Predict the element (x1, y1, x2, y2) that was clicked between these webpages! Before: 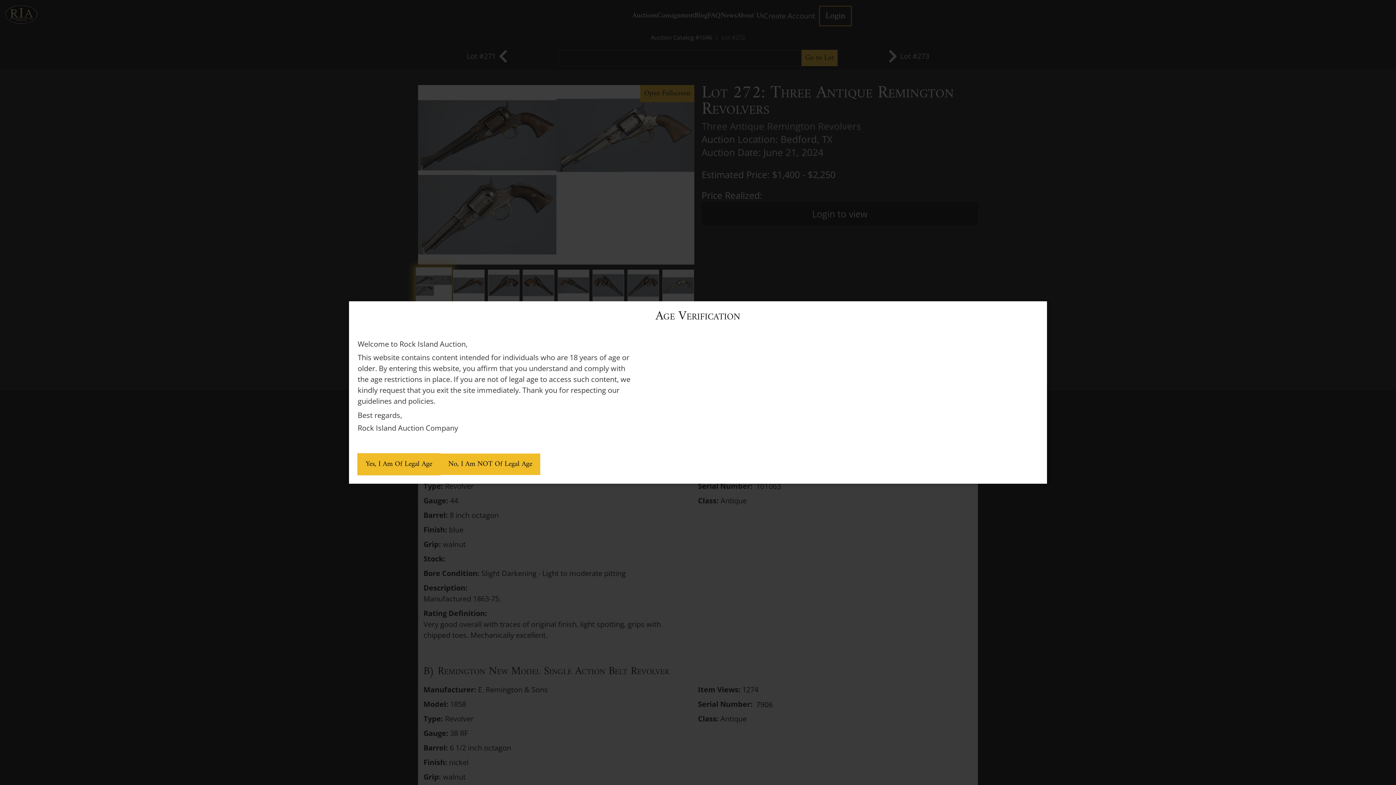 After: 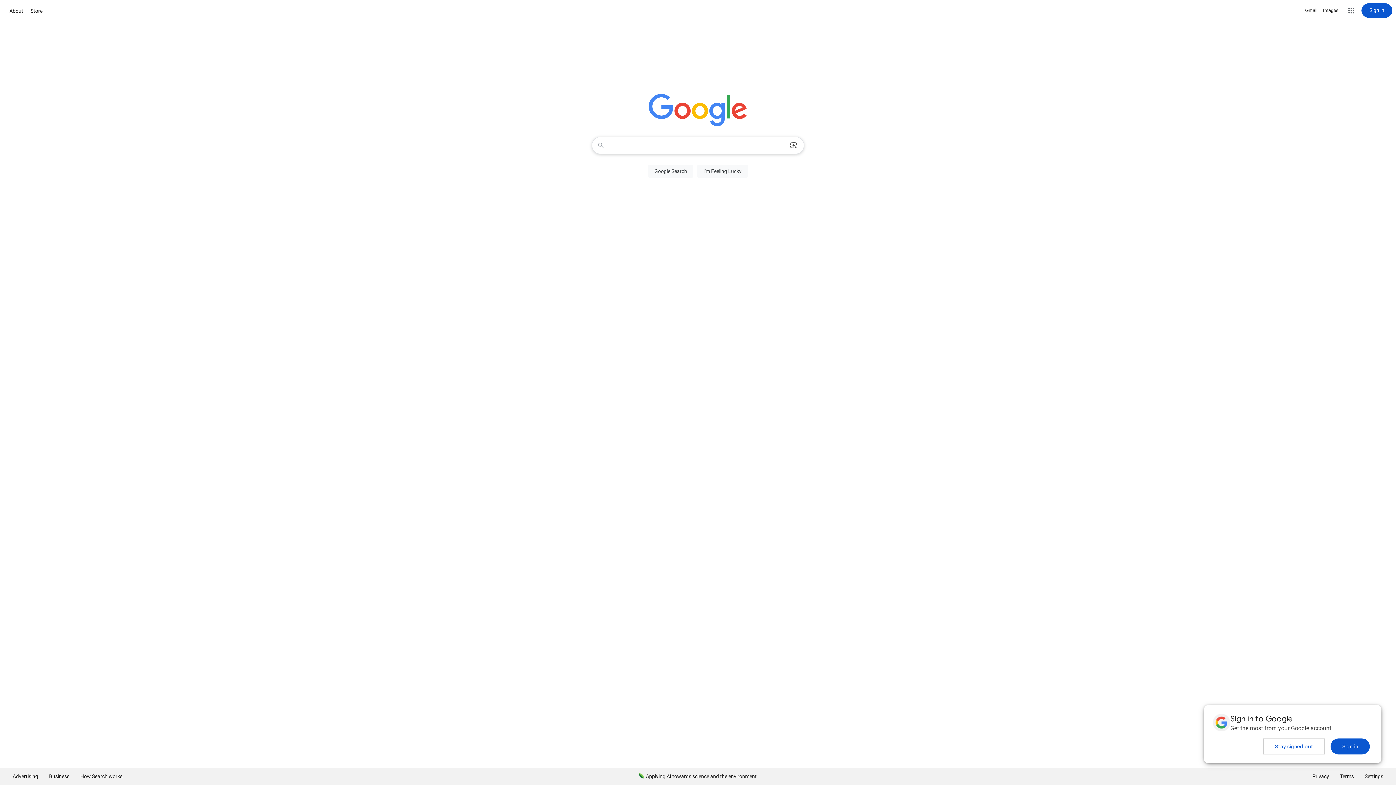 Action: bbox: (445, 453, 546, 475) label: No, I Am NOT Of Legal Age